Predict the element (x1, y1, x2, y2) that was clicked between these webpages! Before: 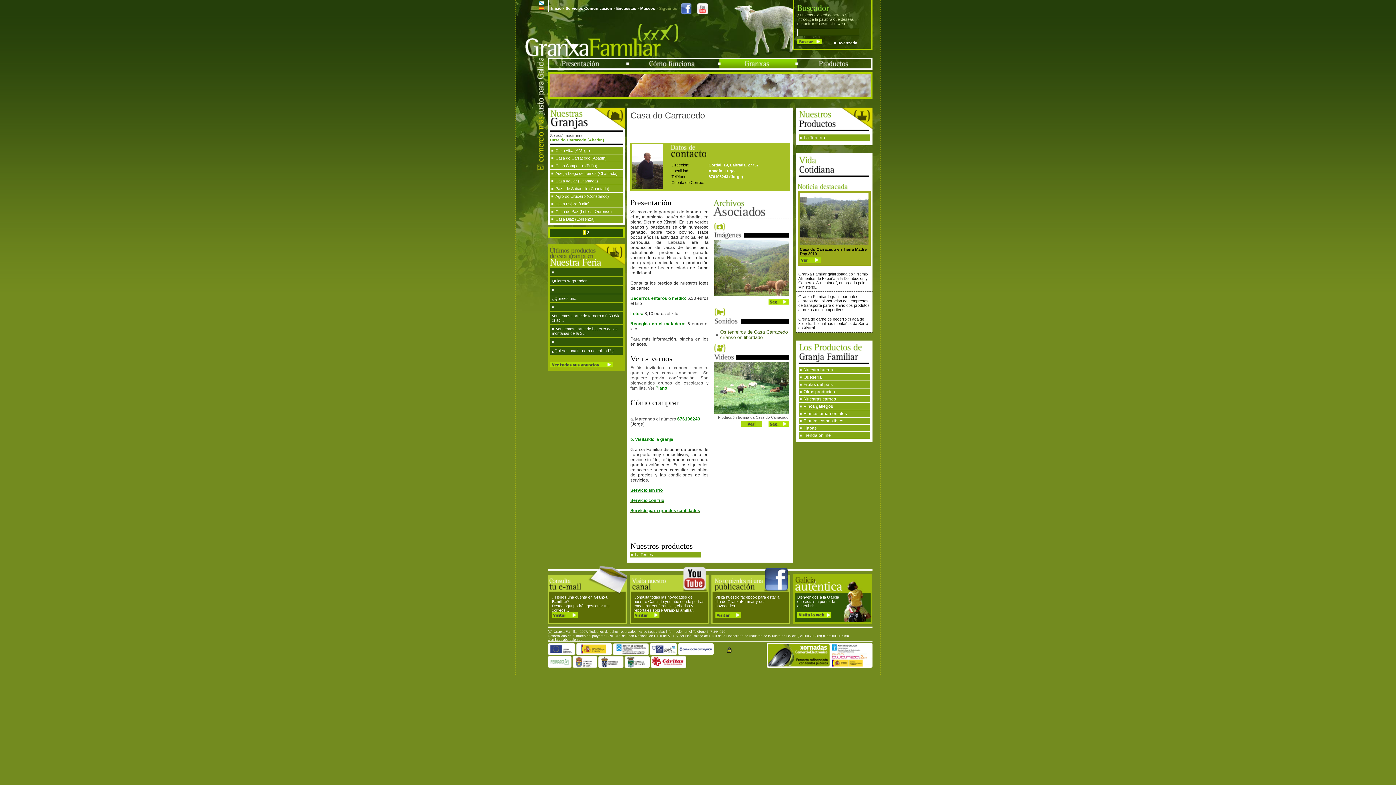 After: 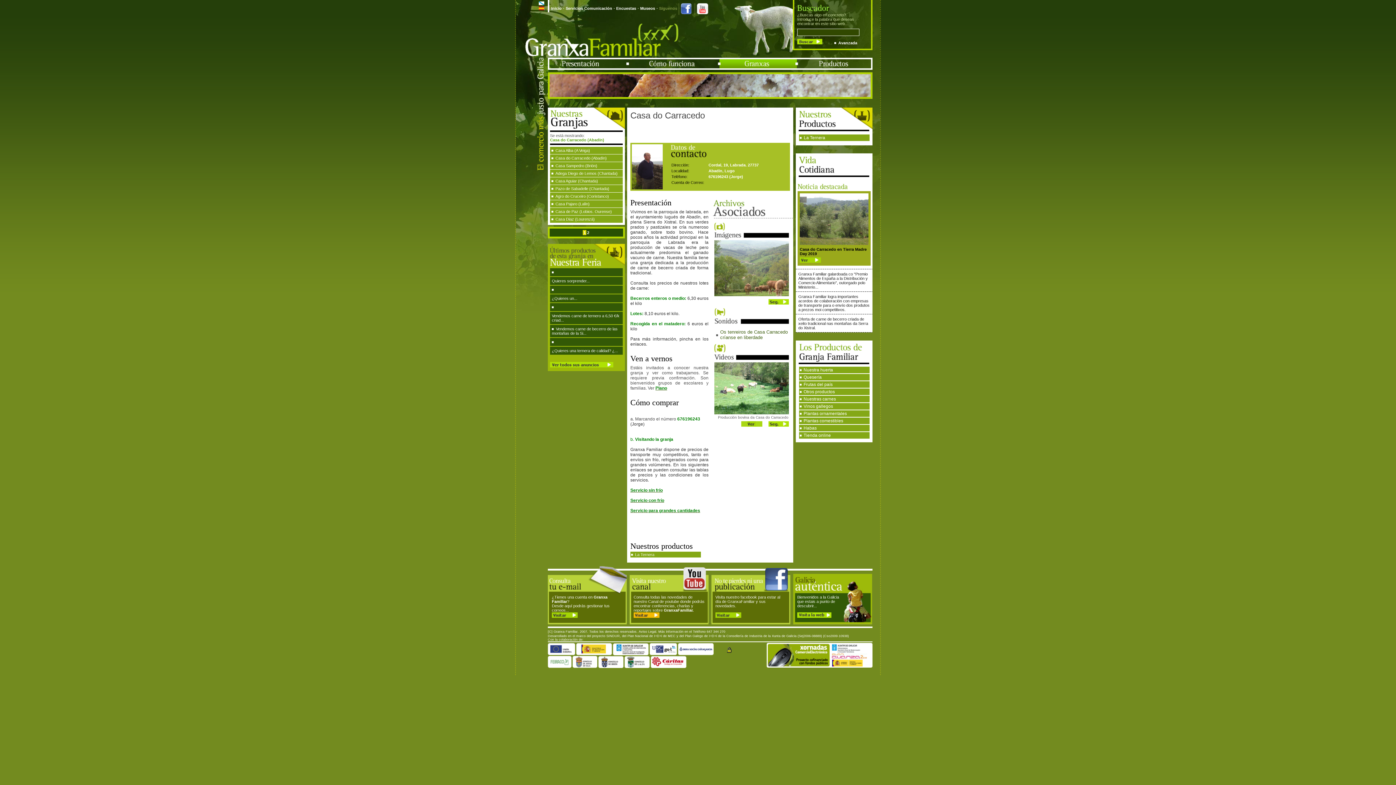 Action: bbox: (633, 614, 659, 618)